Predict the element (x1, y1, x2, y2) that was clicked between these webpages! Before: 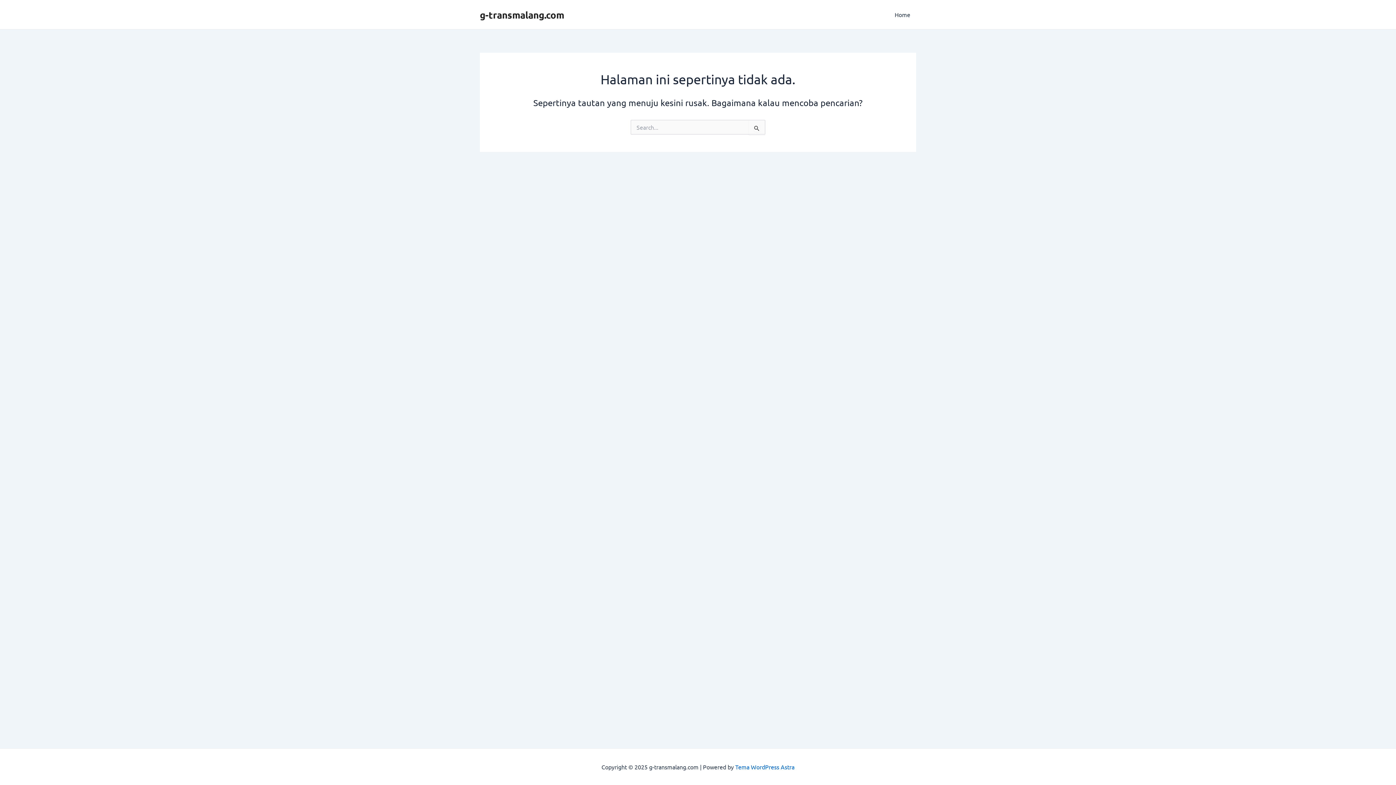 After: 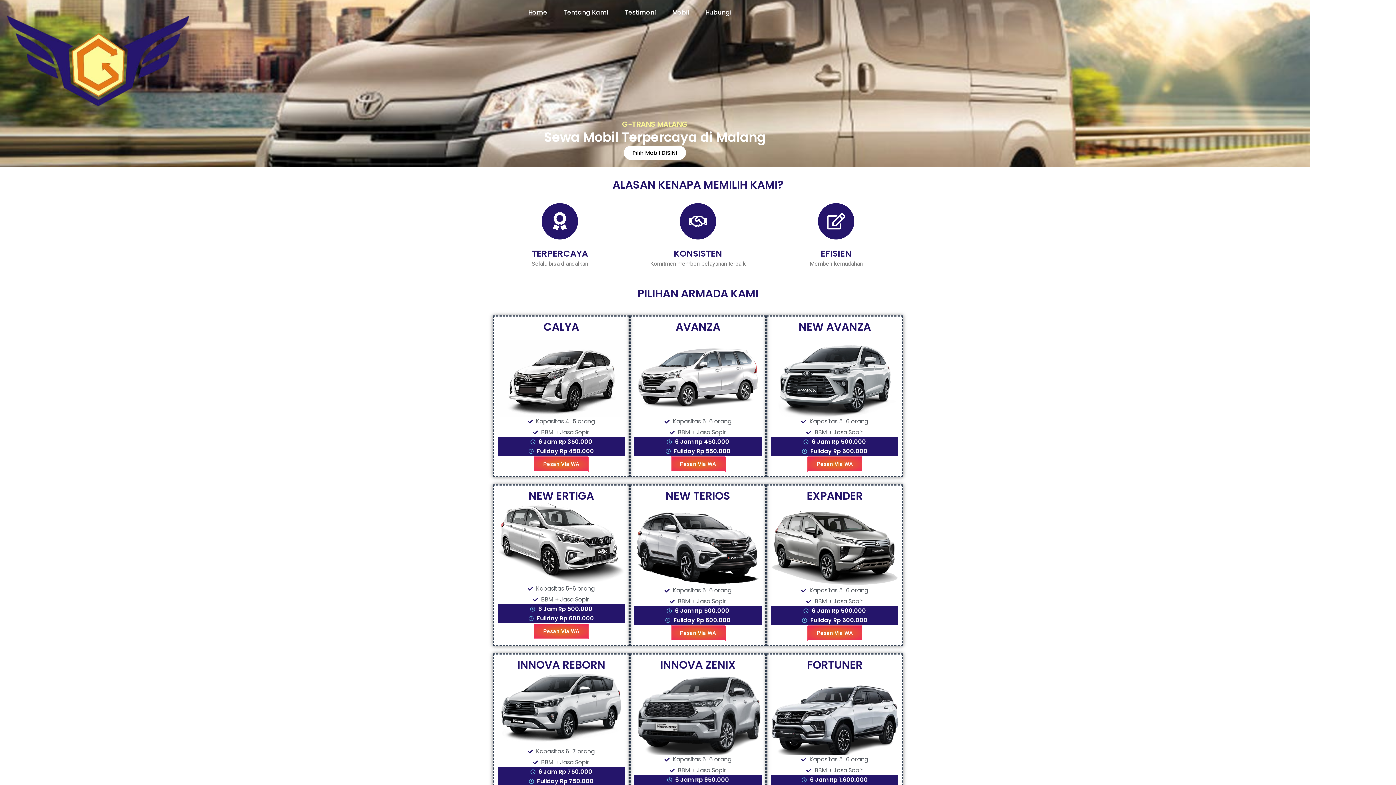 Action: label: g-transmalang.com bbox: (480, 8, 564, 20)